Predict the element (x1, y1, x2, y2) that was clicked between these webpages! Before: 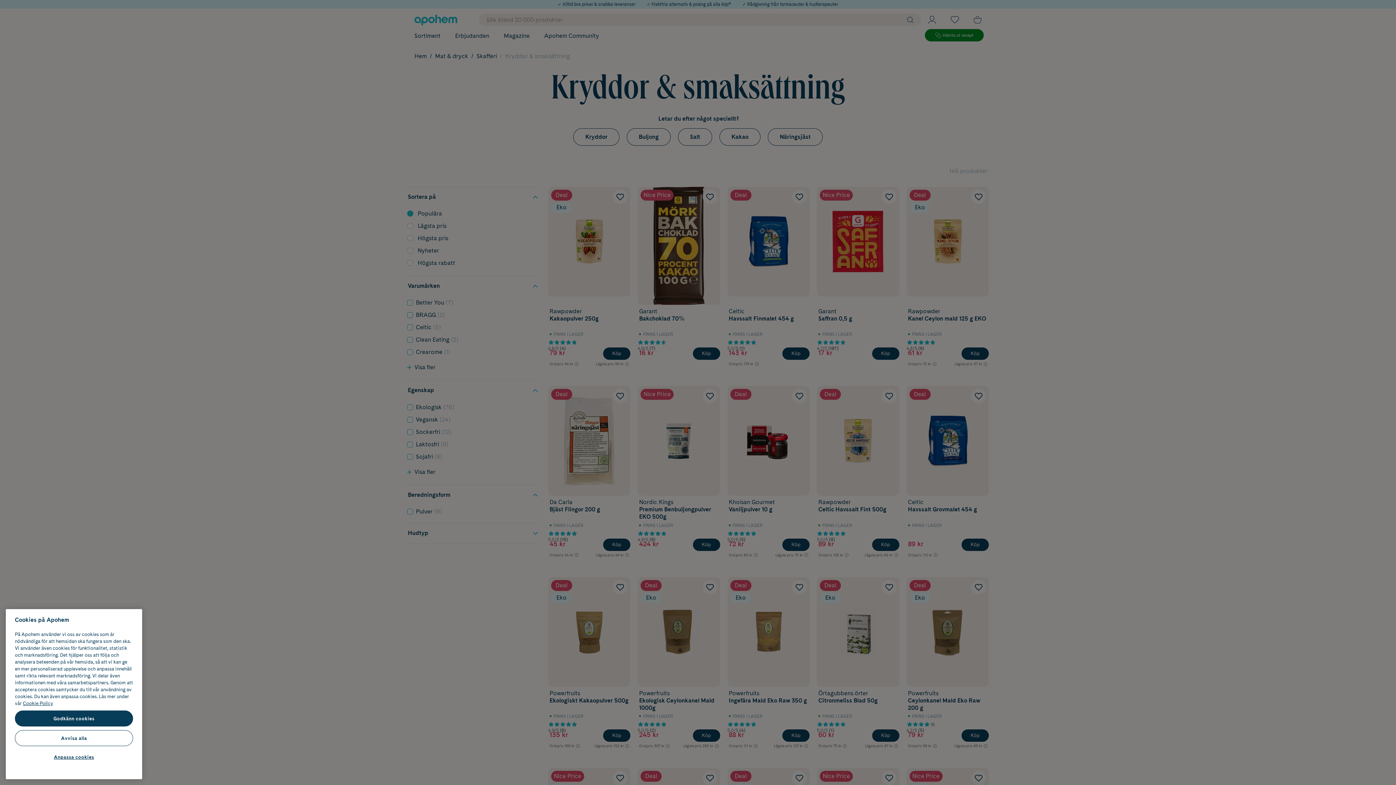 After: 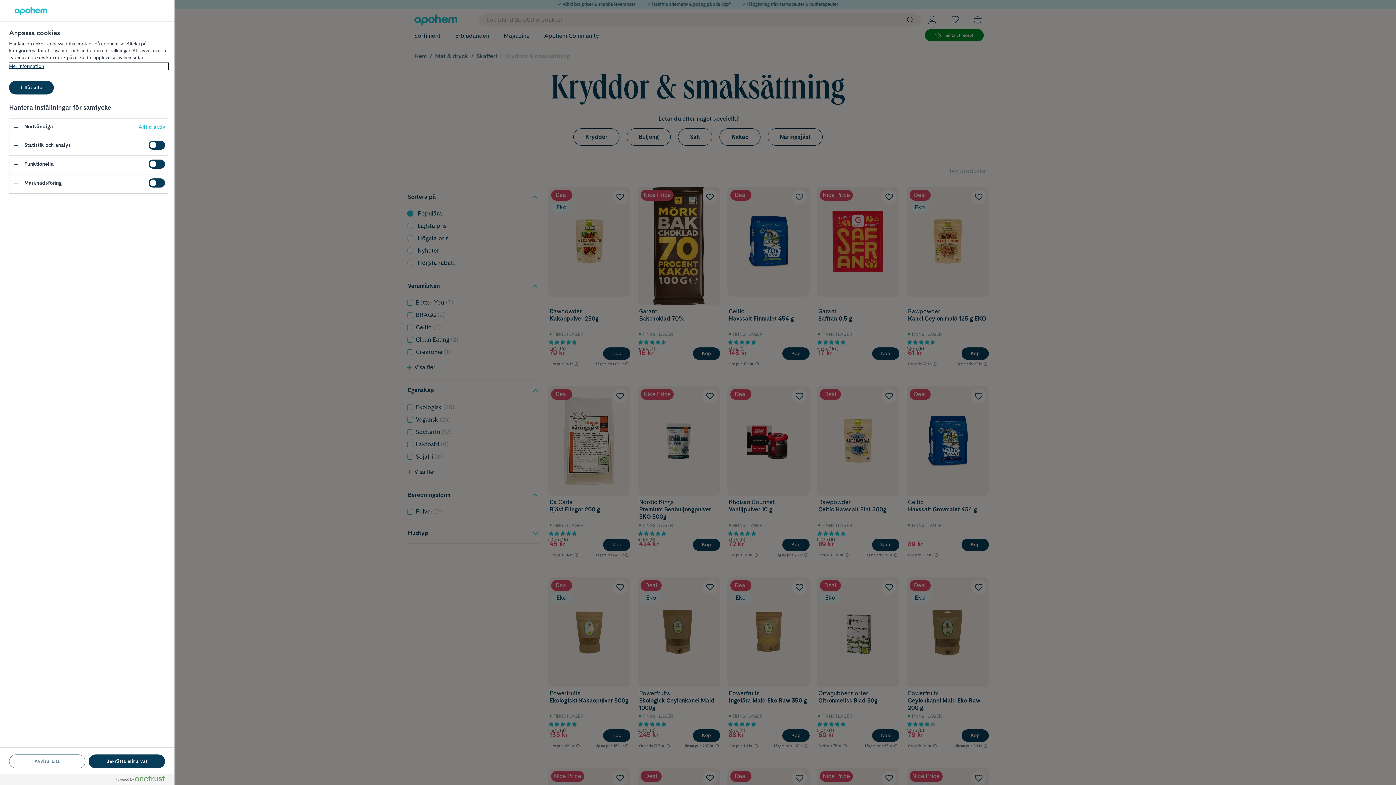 Action: label: Anpassa cookies bbox: (14, 749, 133, 765)